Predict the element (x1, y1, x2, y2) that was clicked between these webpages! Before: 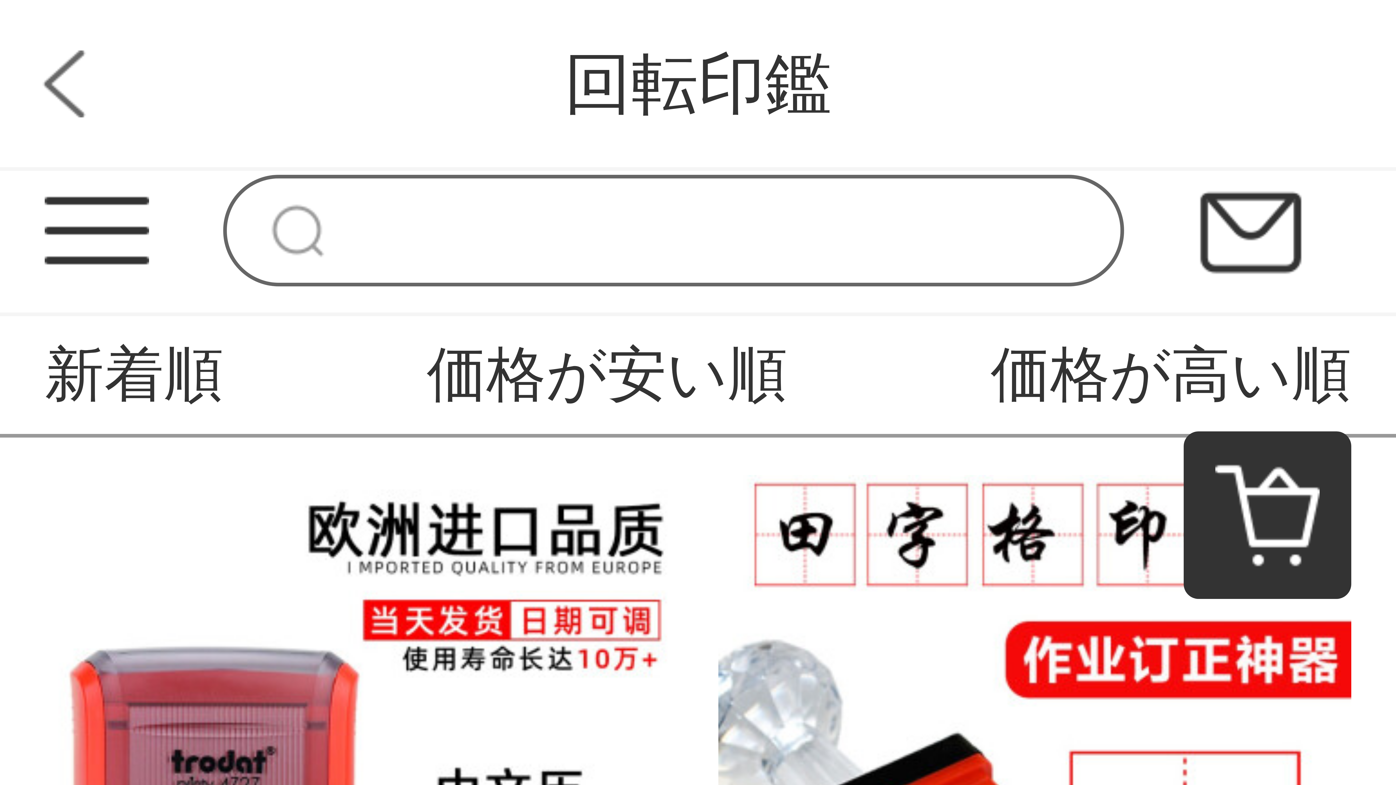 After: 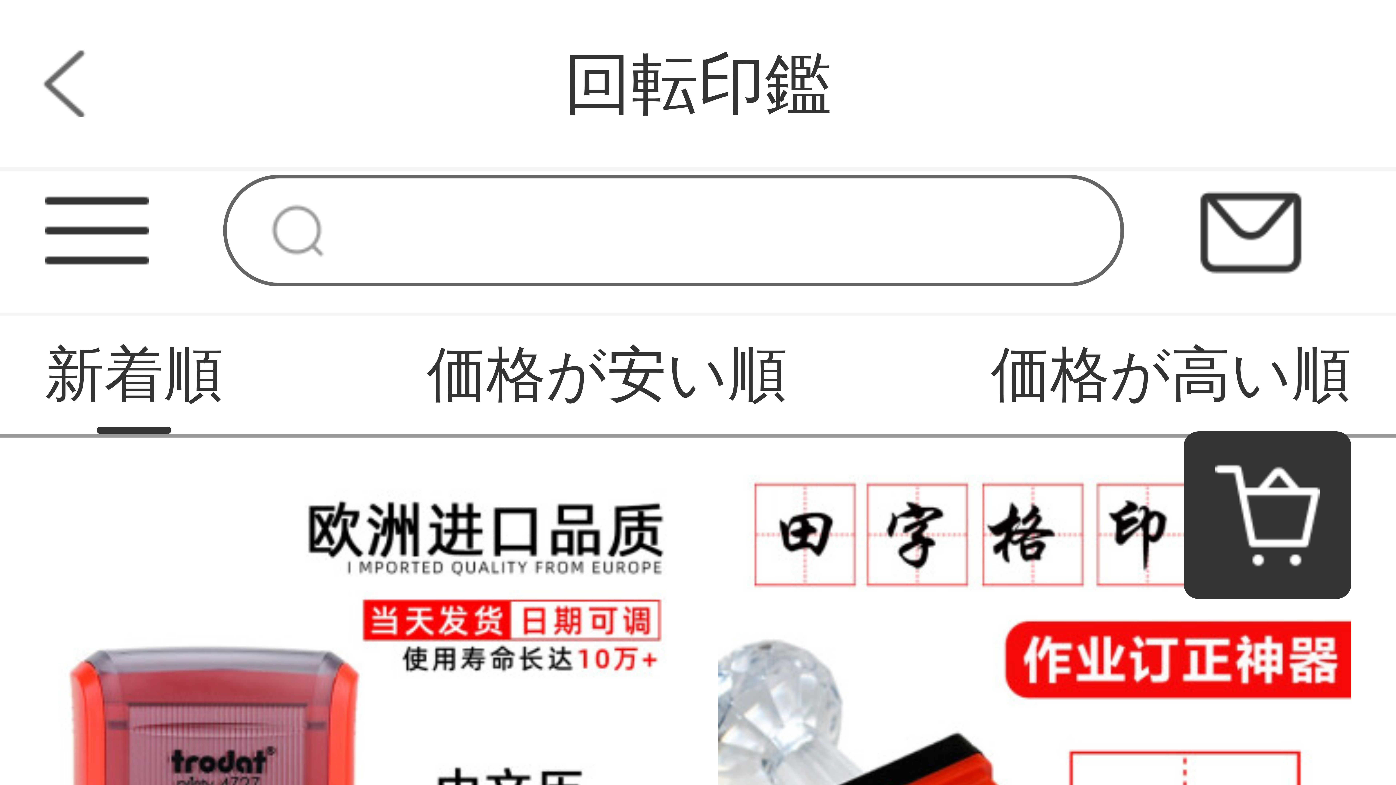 Action: label: 新着順 bbox: (44, 316, 223, 434)